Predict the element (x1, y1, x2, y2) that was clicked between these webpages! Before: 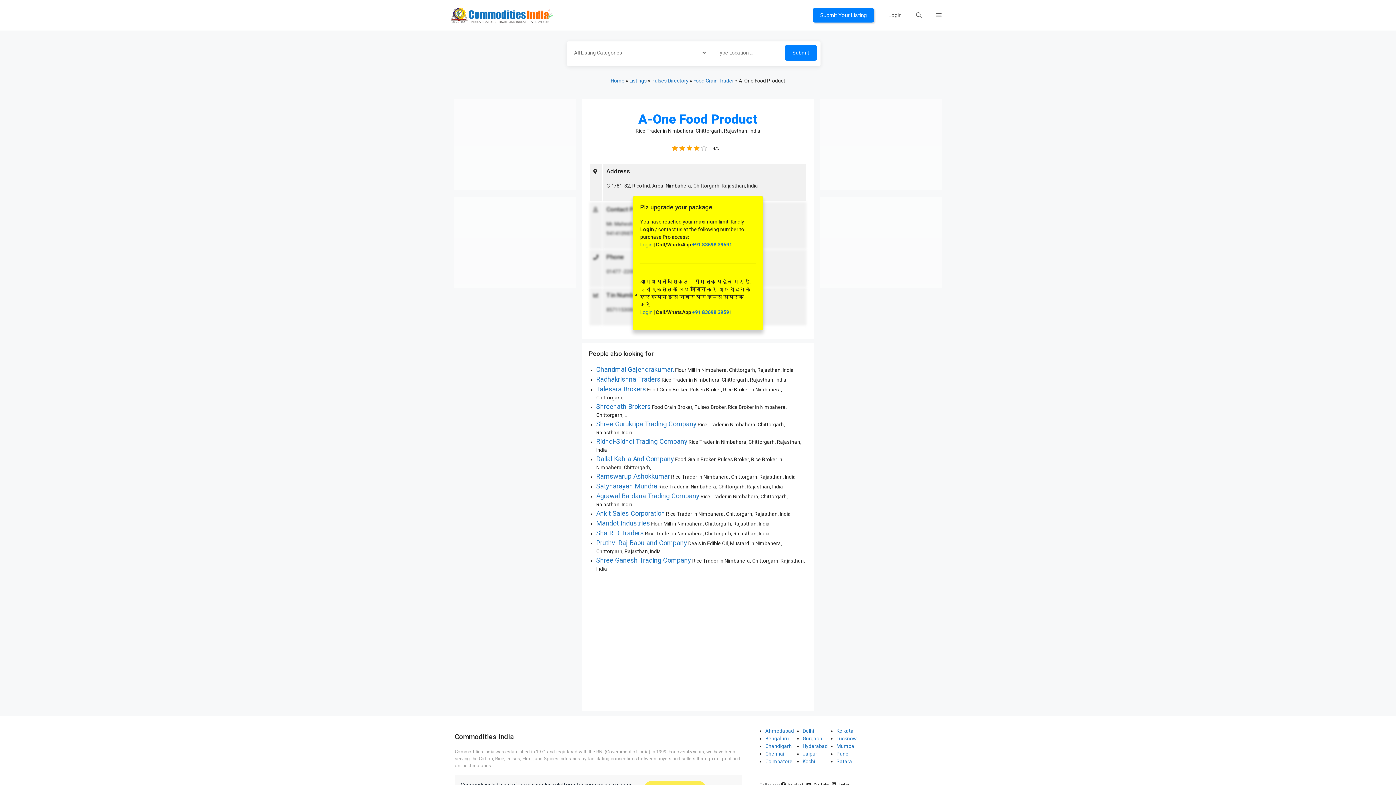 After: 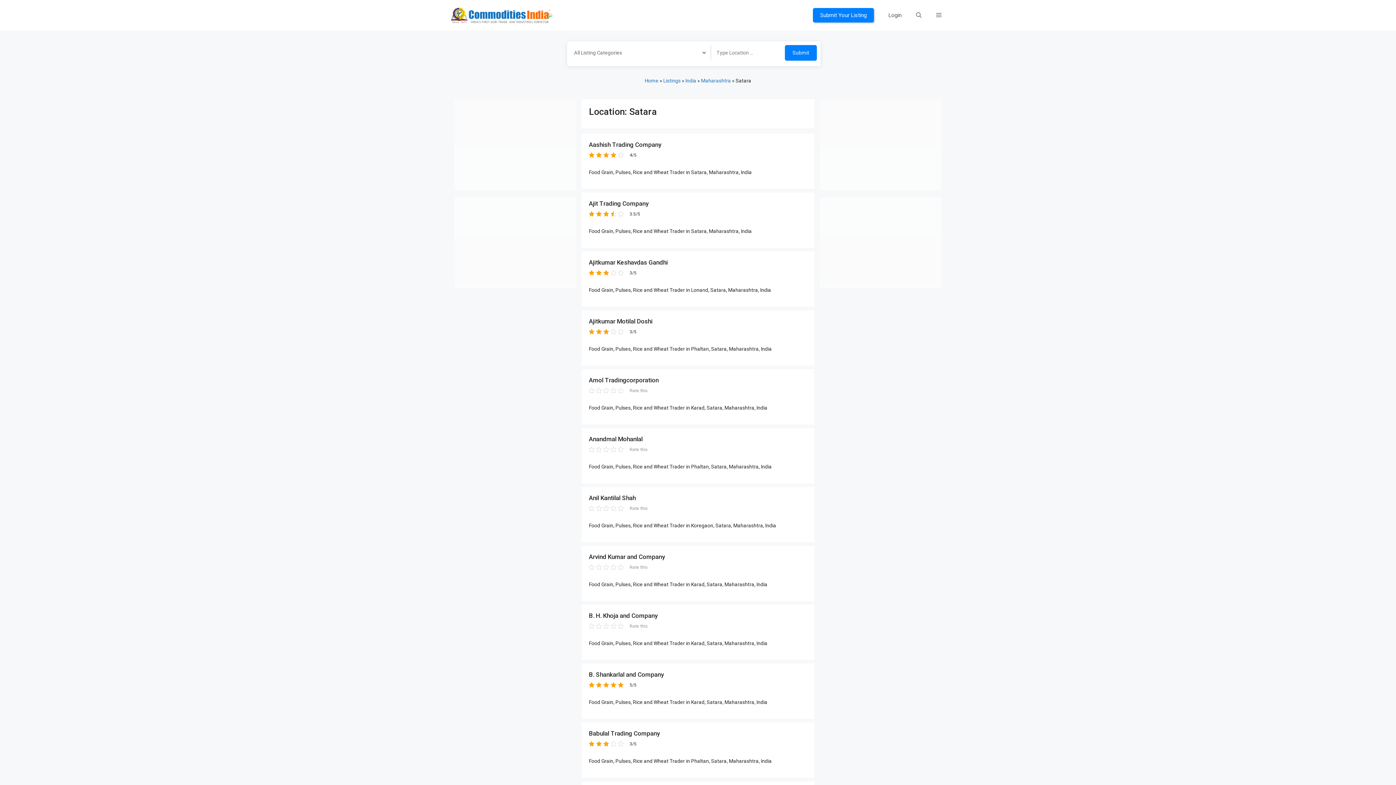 Action: bbox: (836, 758, 852, 764) label: Satara